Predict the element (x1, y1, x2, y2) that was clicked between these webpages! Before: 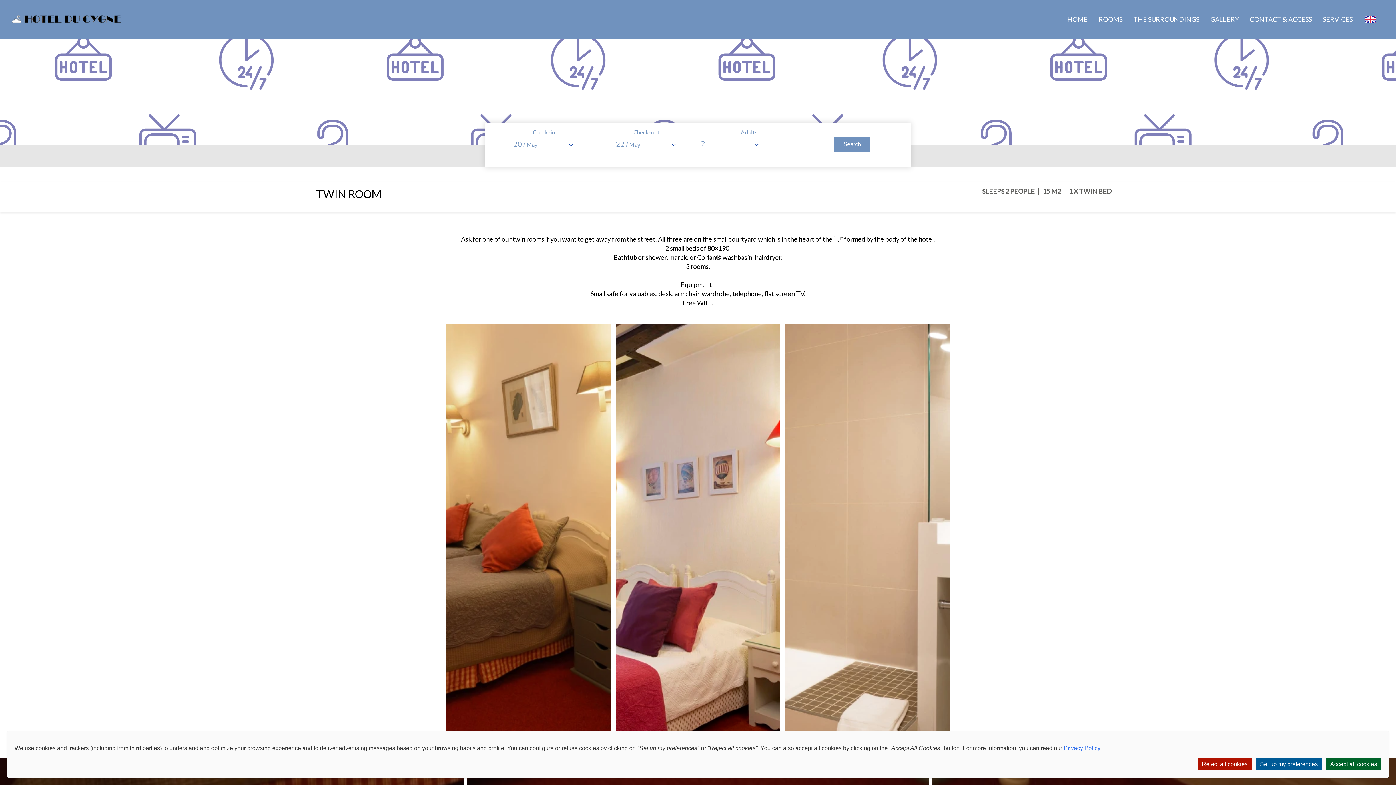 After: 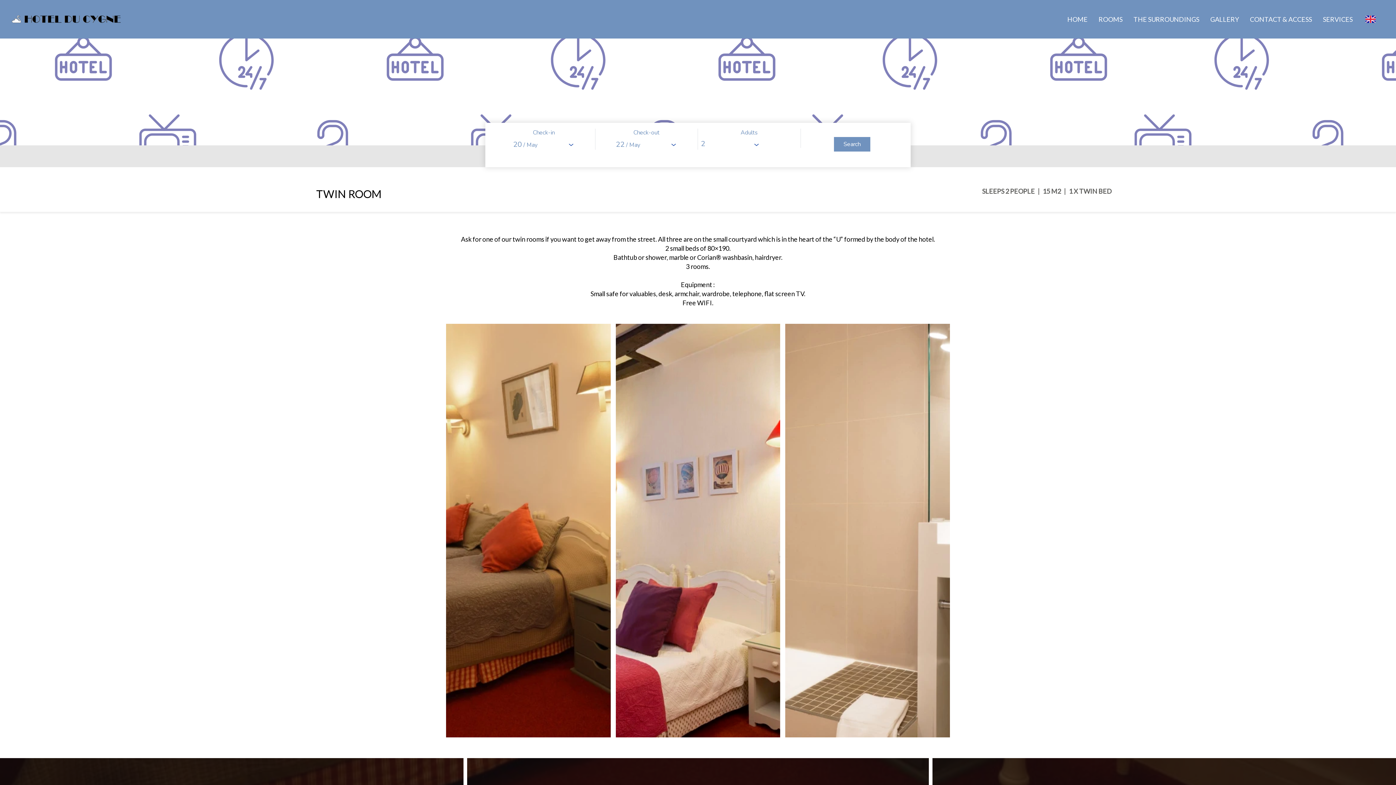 Action: bbox: (1326, 758, 1381, 770) label: Accept all cookies